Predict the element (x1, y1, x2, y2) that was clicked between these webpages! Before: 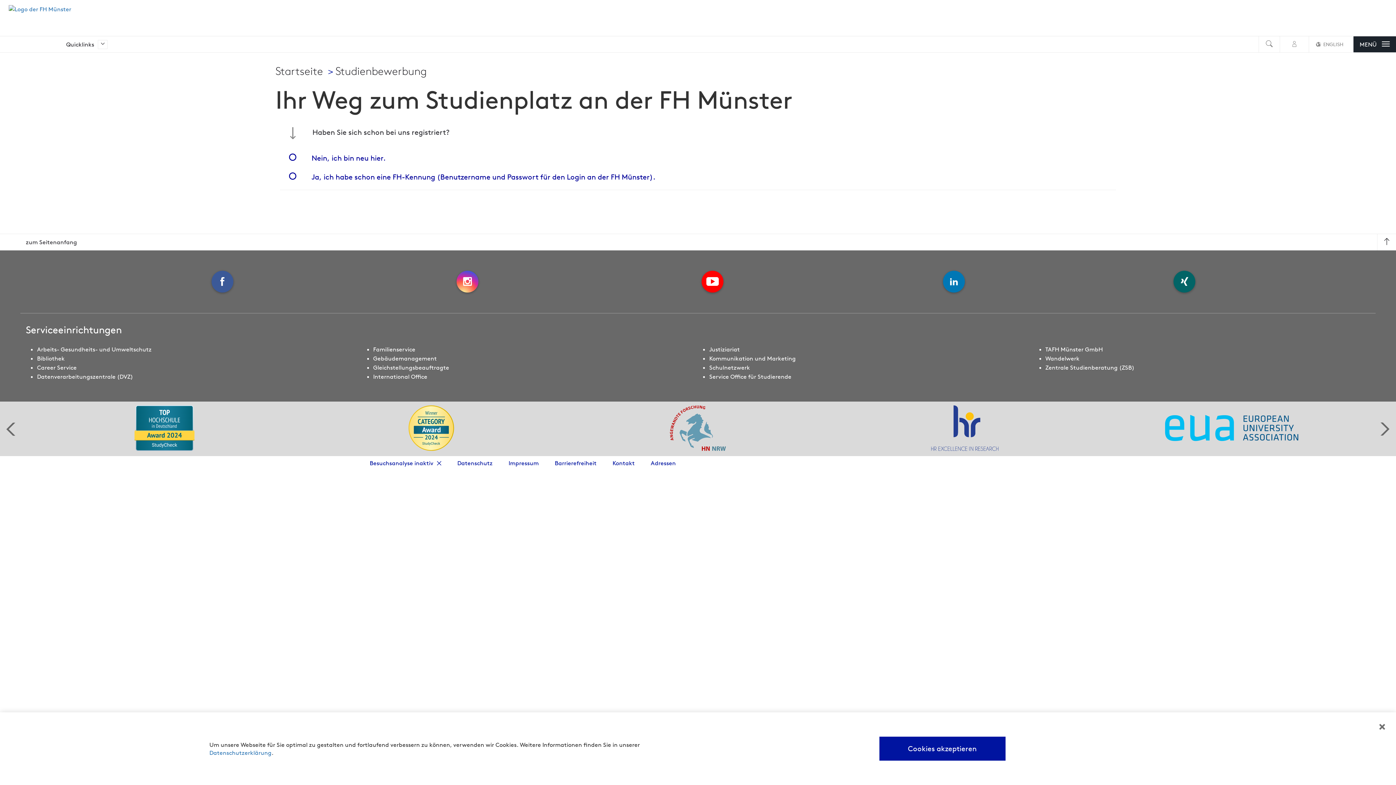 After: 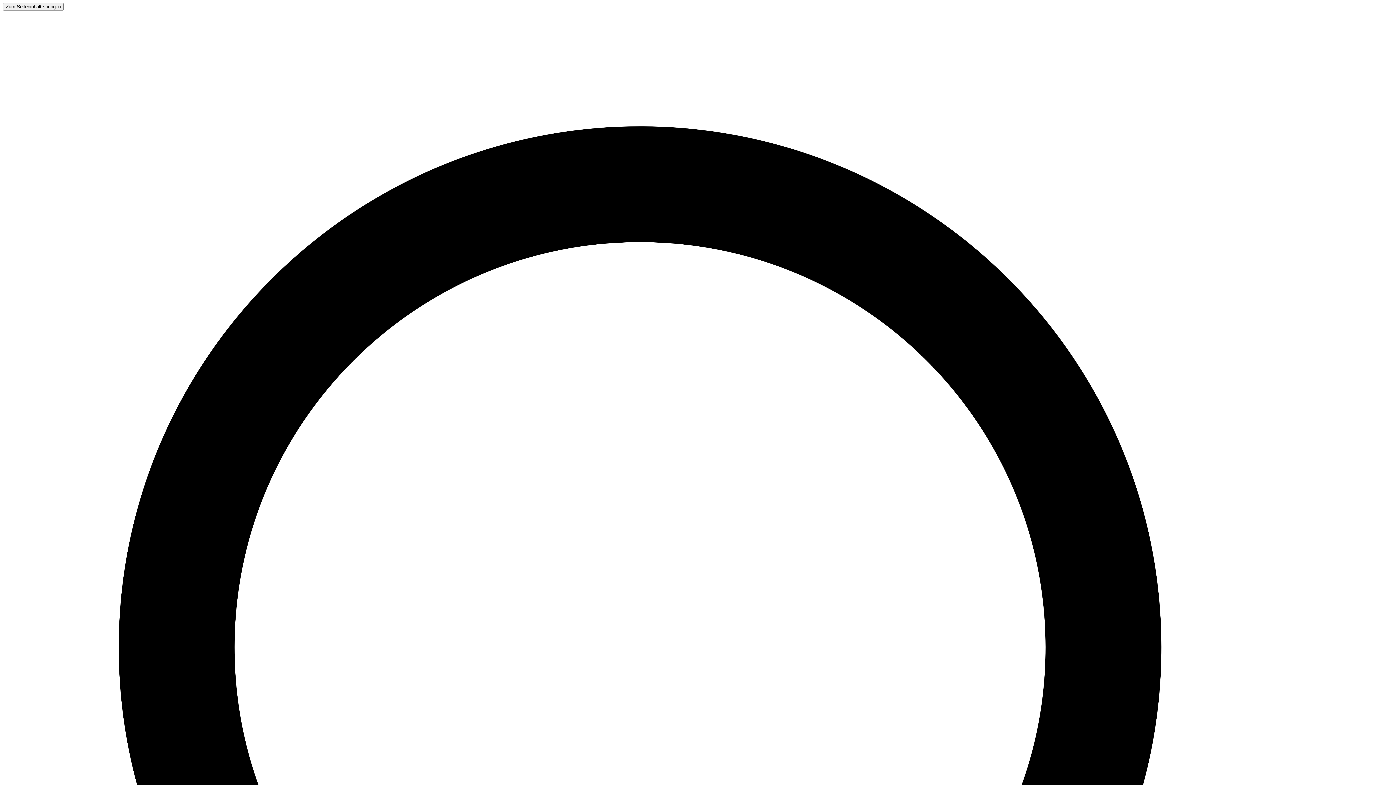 Action: bbox: (37, 345, 151, 353) label: Arbeits- Gesundheits- und Umweltschutz